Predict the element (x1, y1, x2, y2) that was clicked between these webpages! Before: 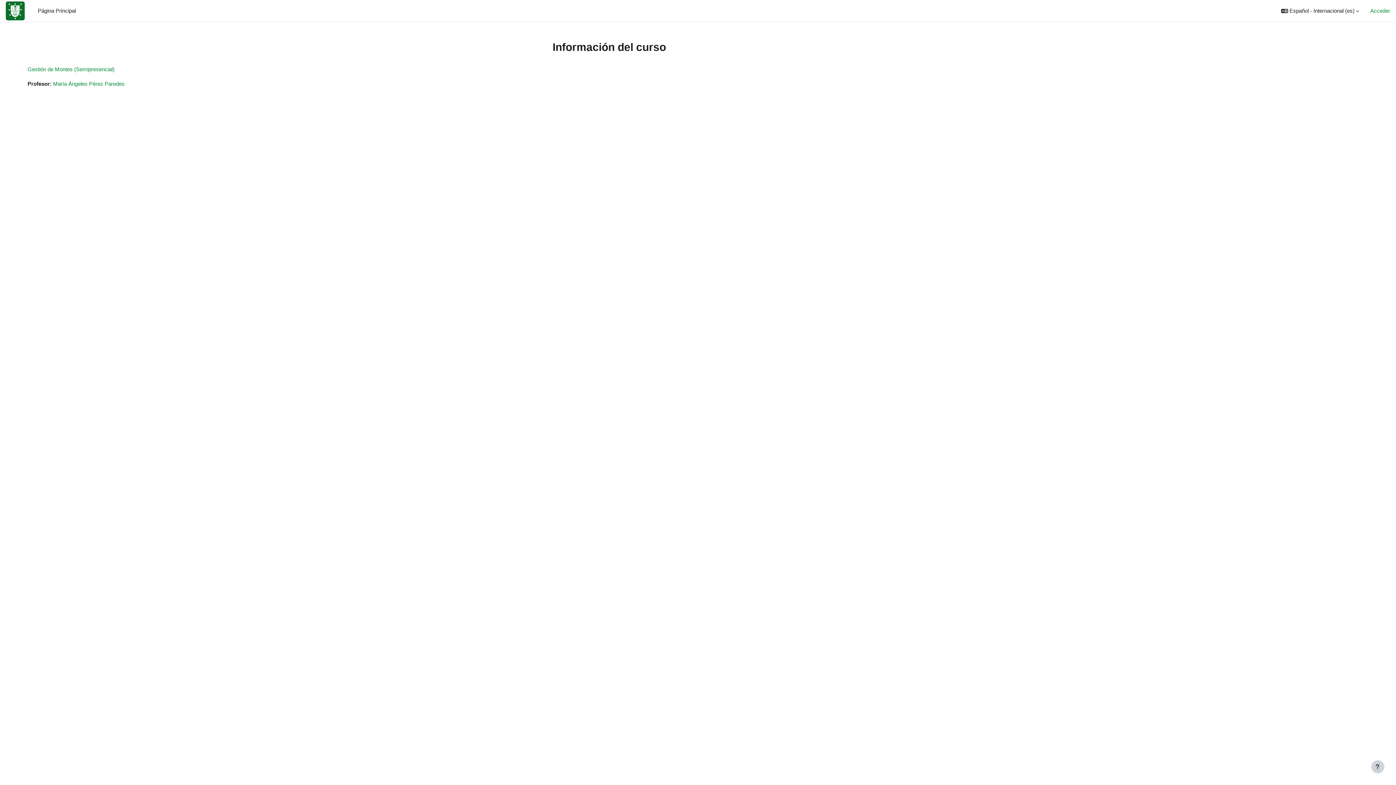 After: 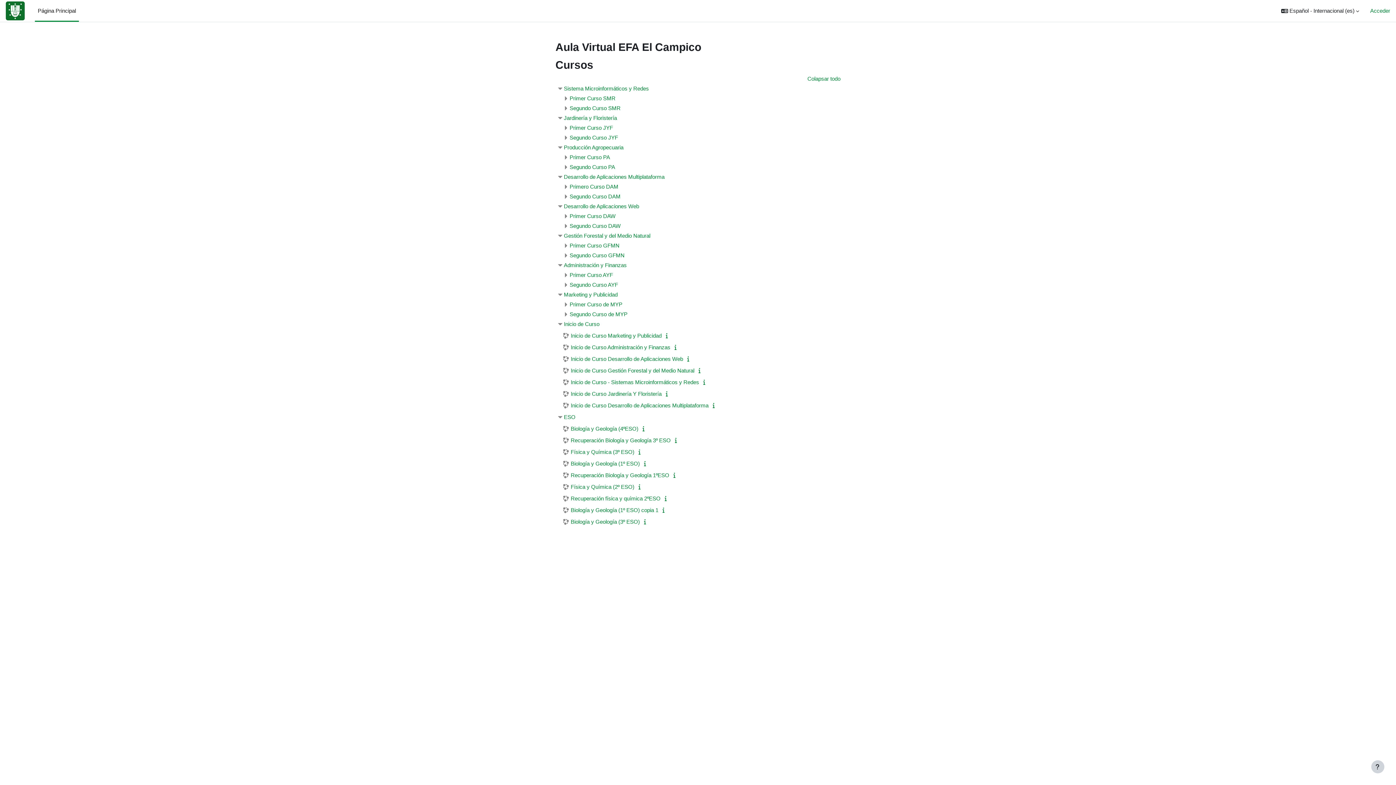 Action: label: Página Principal bbox: (34, 0, 78, 21)